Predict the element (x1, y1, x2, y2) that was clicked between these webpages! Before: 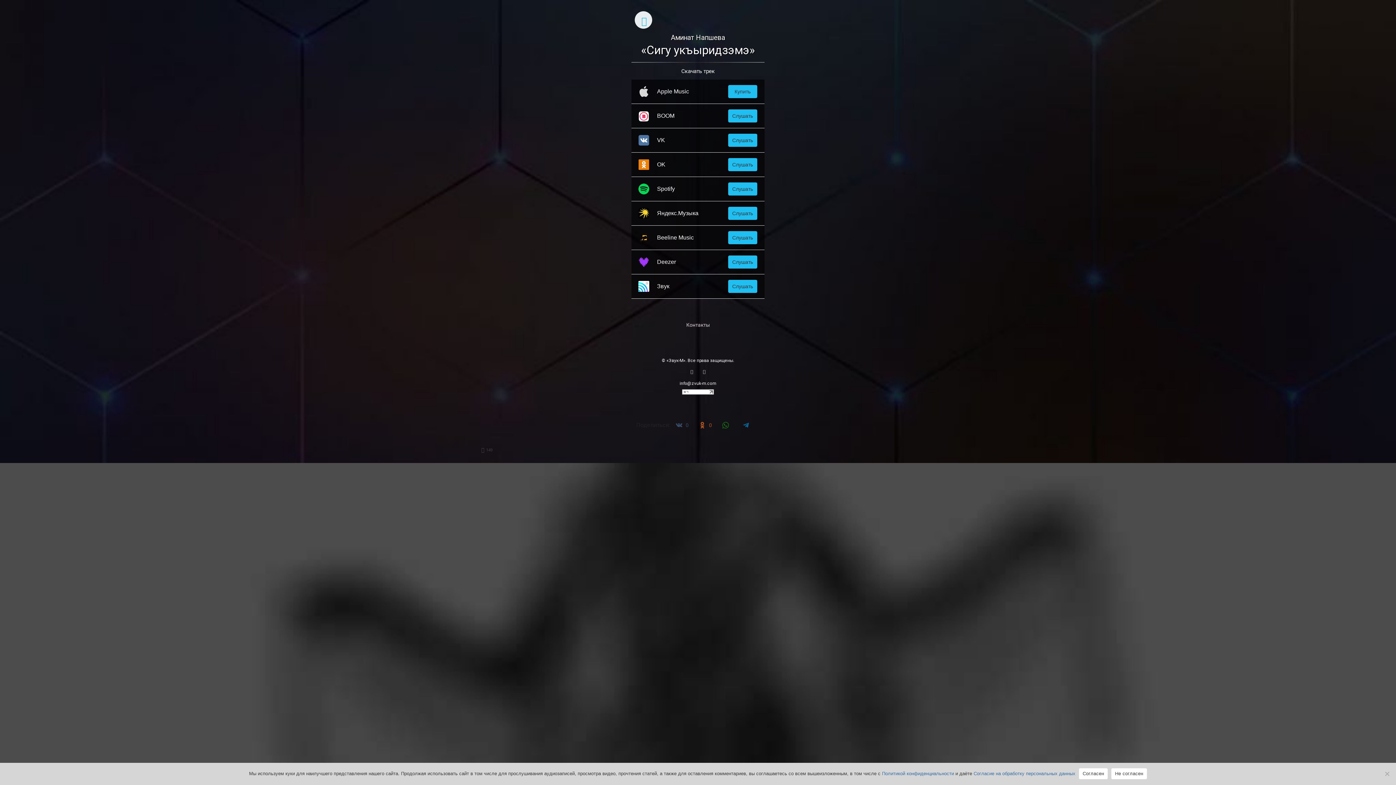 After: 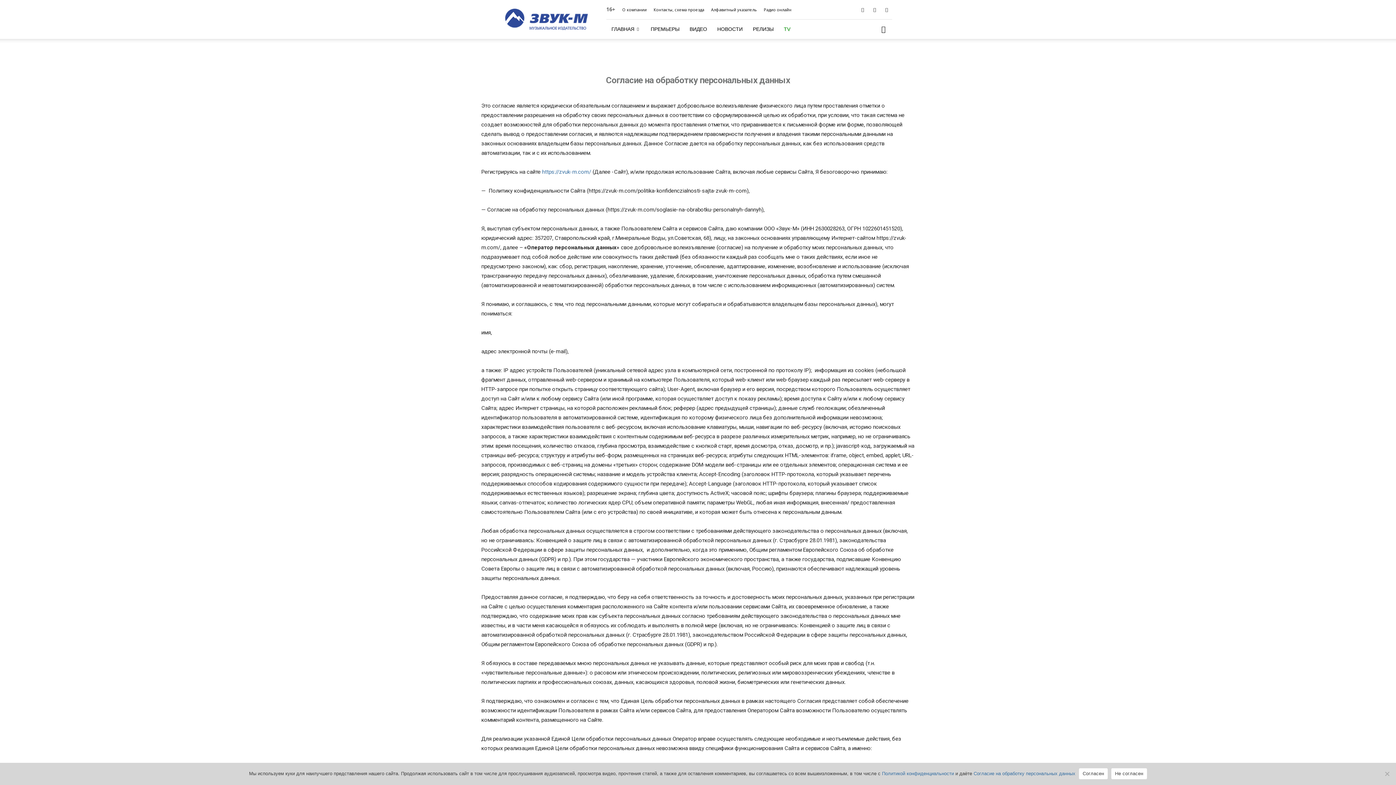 Action: bbox: (973, 771, 1075, 776) label: Согласие на обработку персональных данных